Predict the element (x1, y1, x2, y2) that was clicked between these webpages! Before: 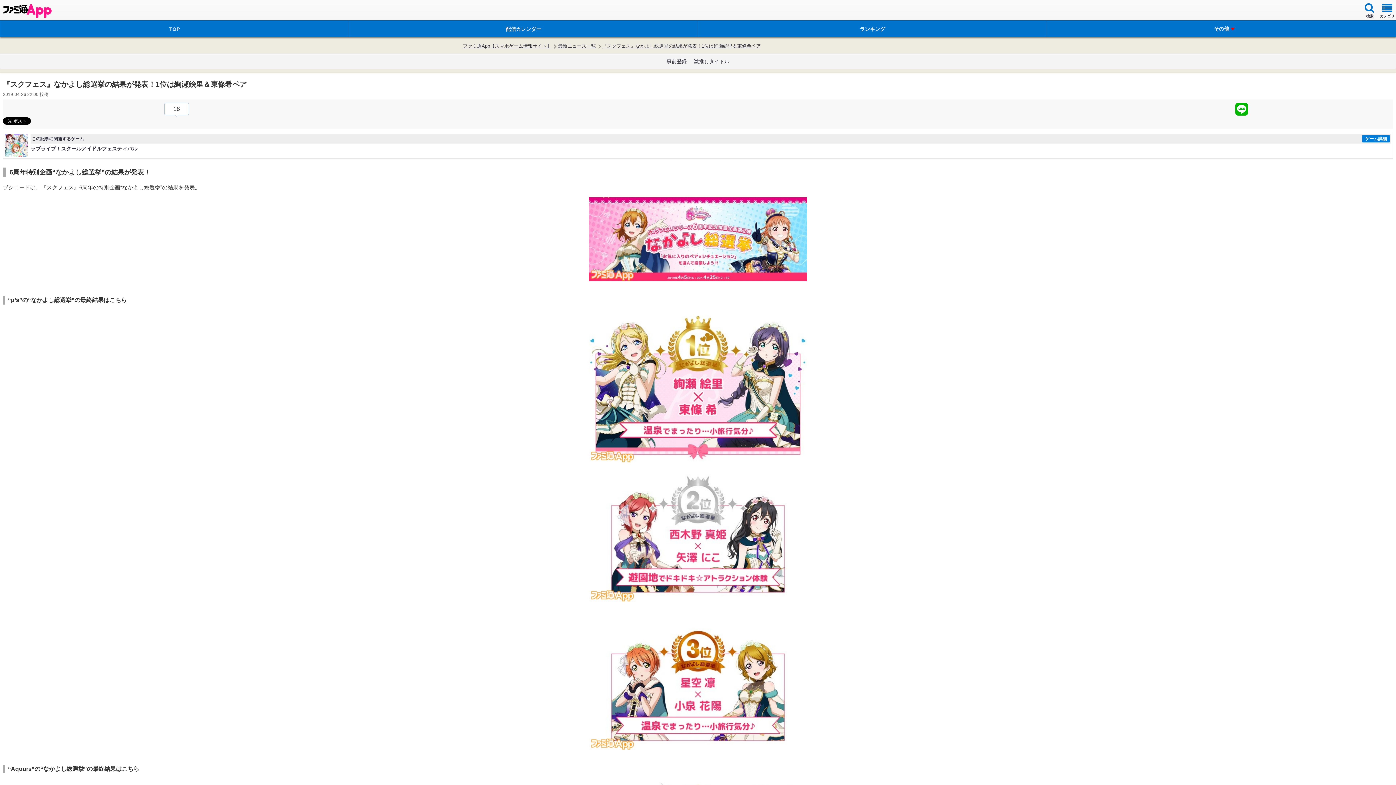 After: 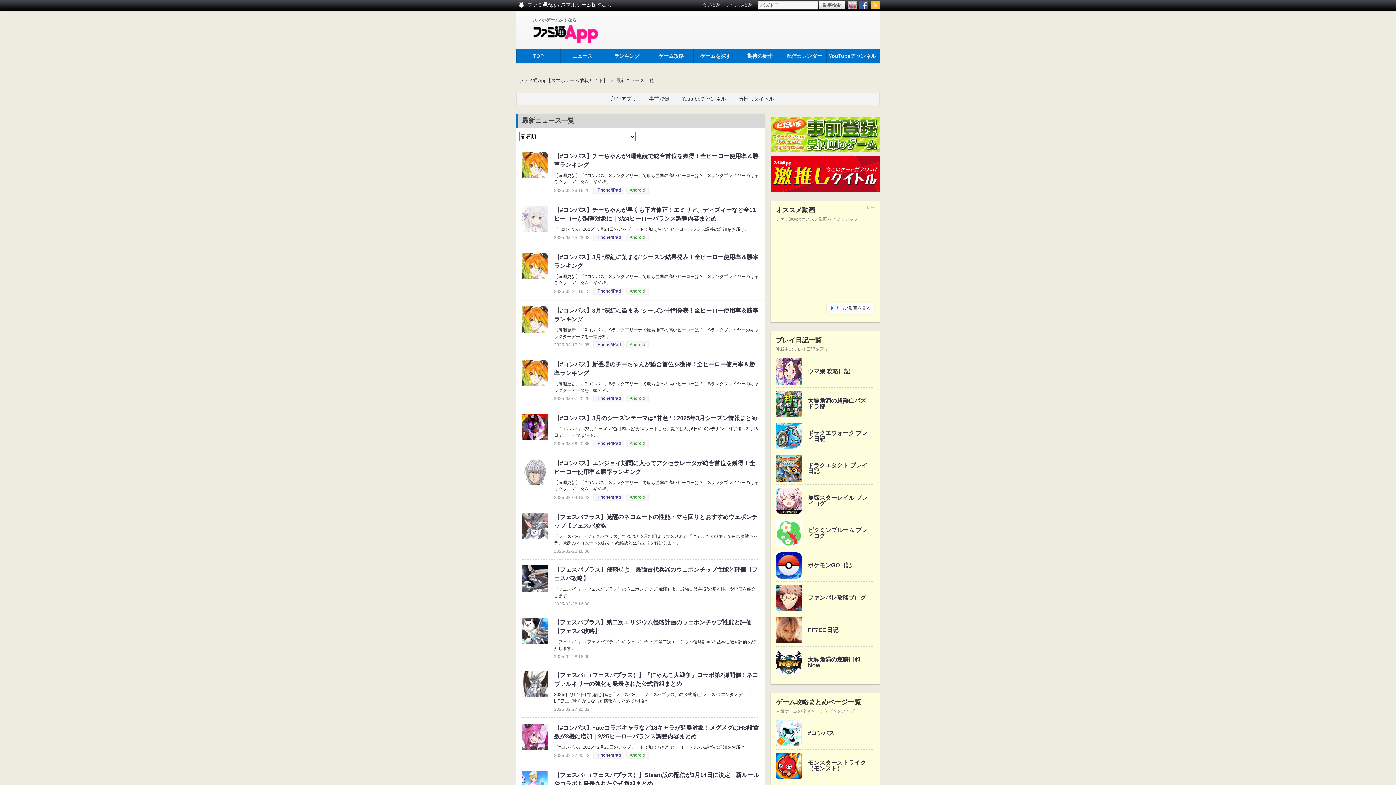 Action: label: 最新ニュース一覧 bbox: (558, 42, 596, 49)